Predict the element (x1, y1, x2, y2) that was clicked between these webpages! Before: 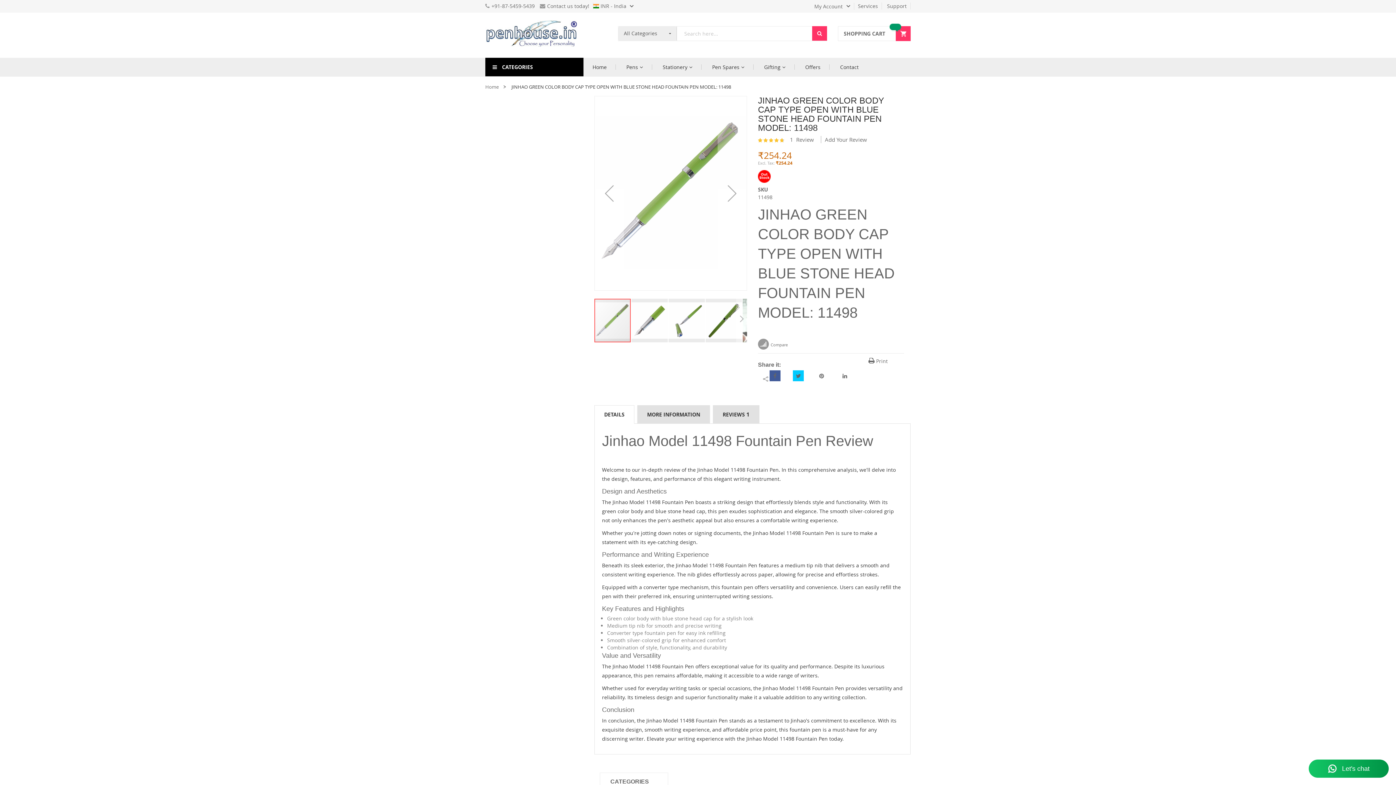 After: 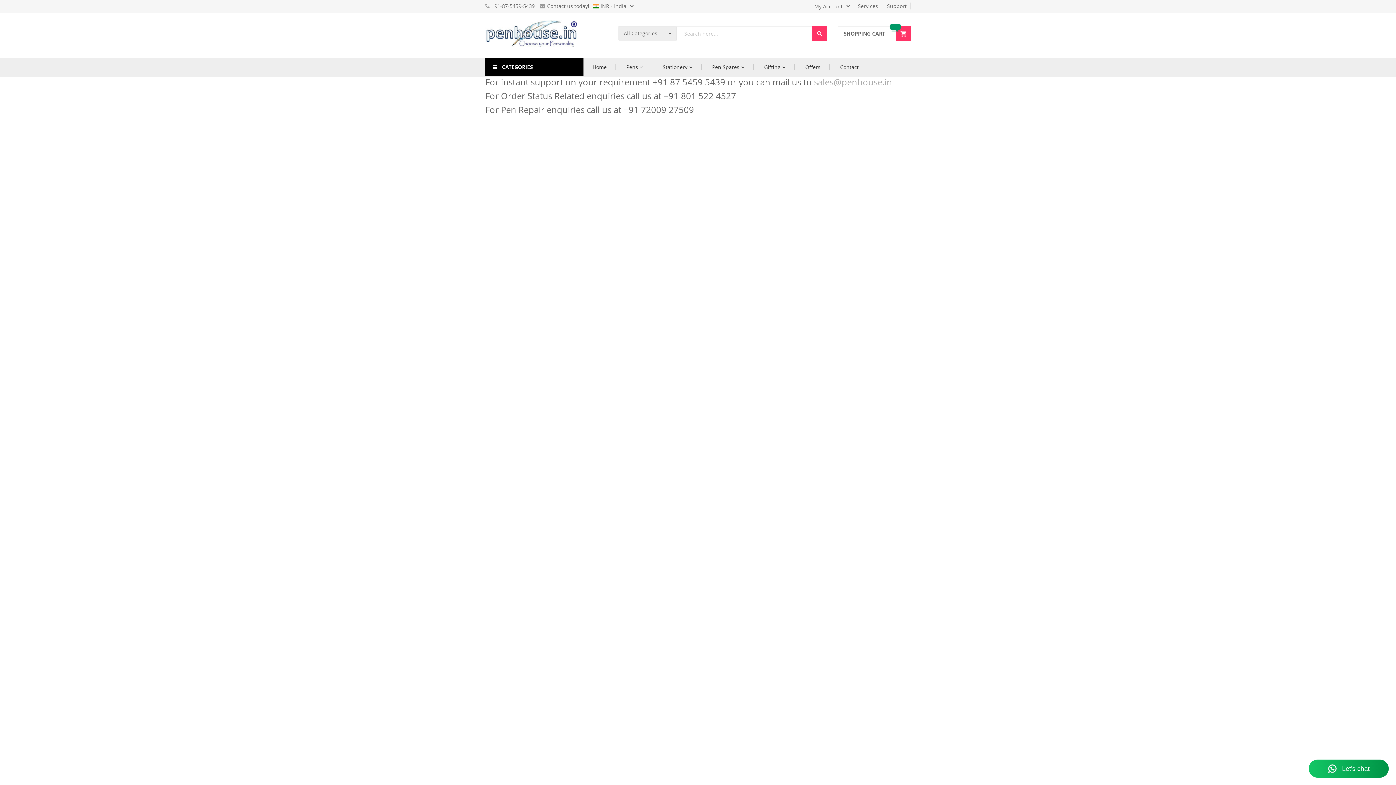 Action: bbox: (858, 2, 882, 9) label: Services